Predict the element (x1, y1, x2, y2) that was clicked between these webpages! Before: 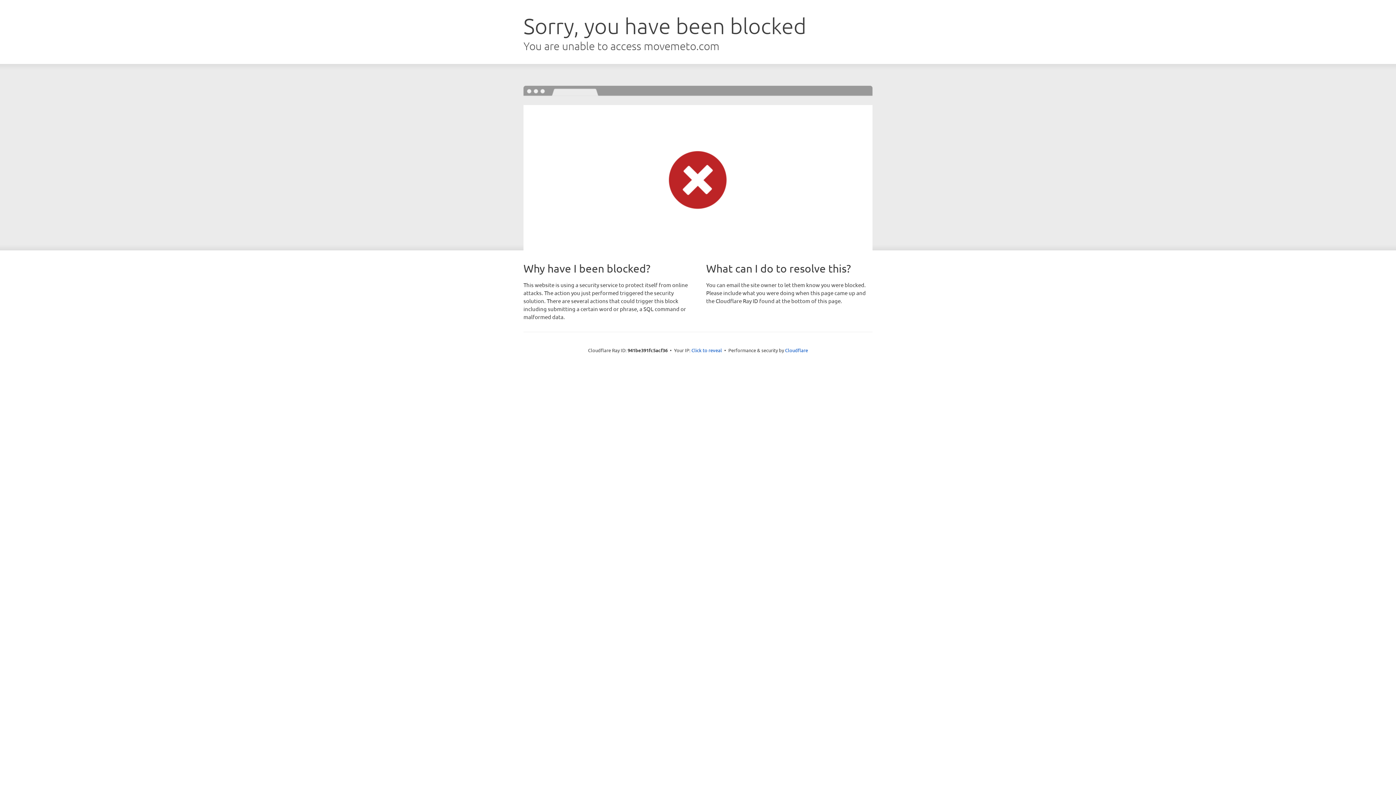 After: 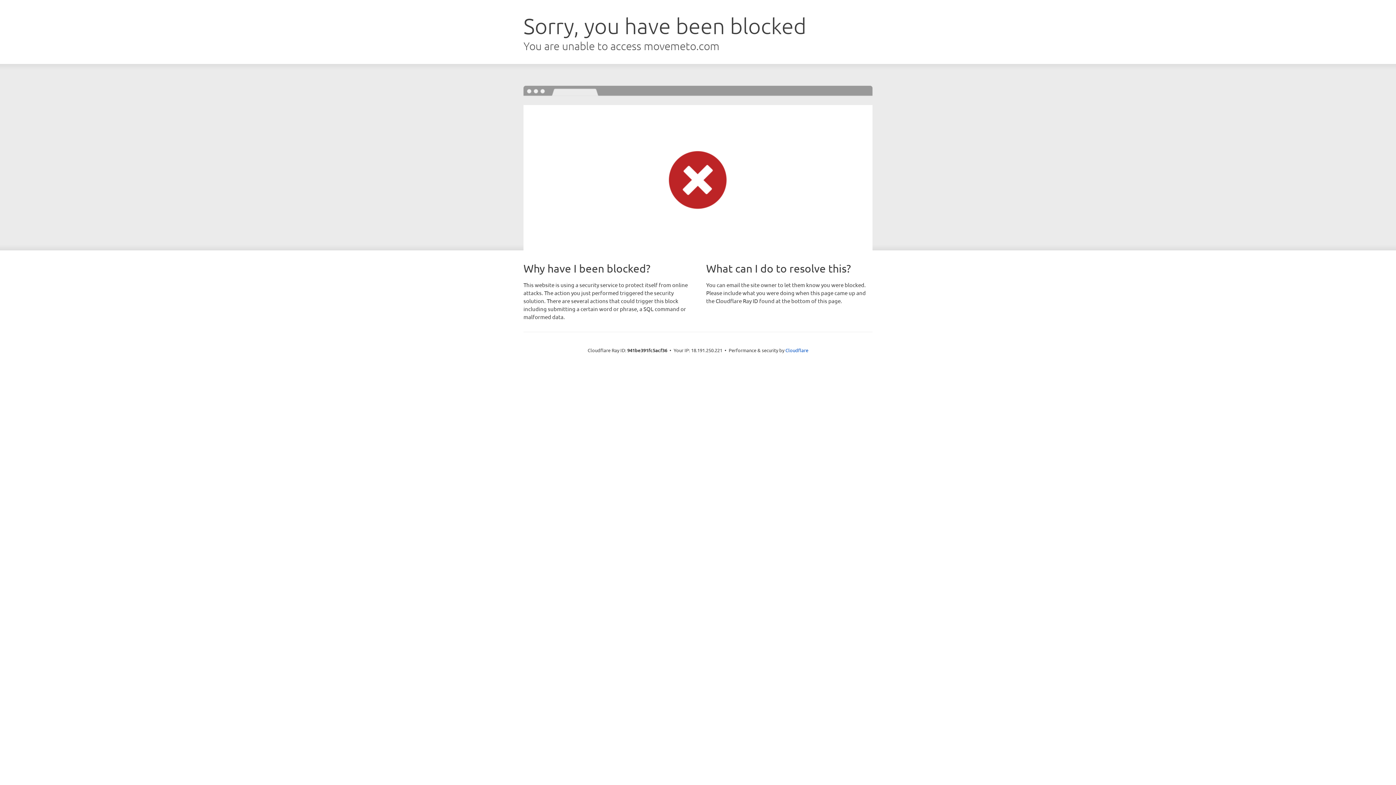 Action: label: Click to reveal bbox: (691, 346, 722, 353)